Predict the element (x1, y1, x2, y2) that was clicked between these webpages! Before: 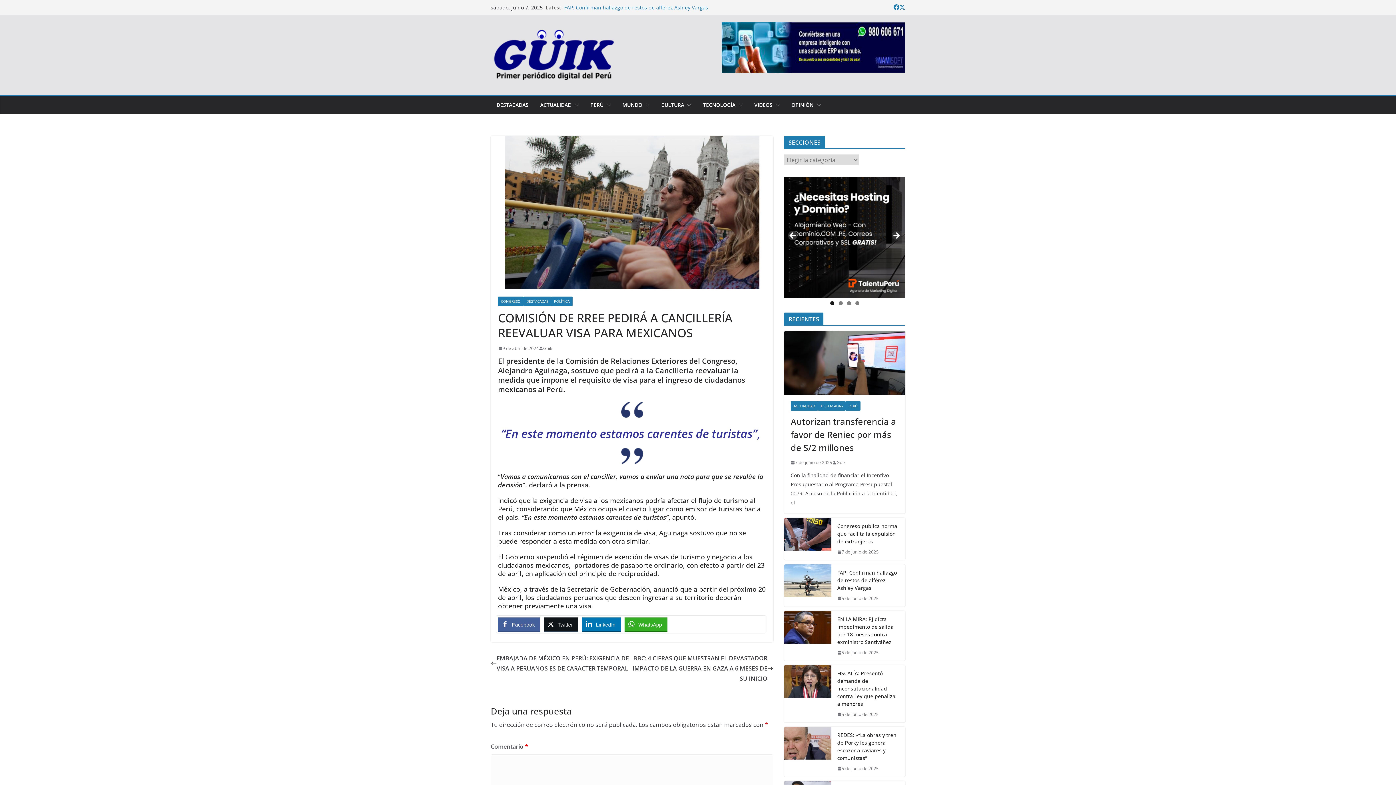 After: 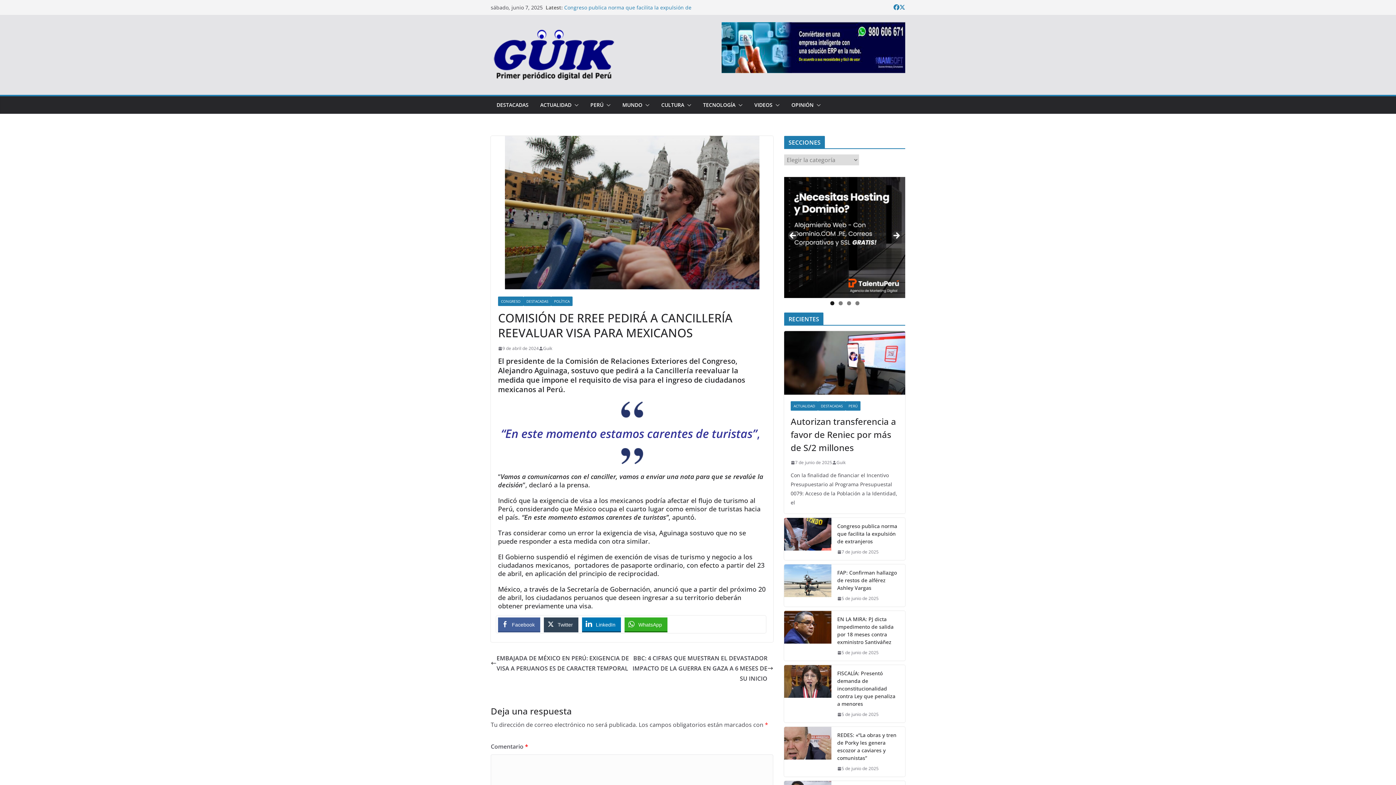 Action: label: Twitter Share bbox: (544, 617, 578, 631)